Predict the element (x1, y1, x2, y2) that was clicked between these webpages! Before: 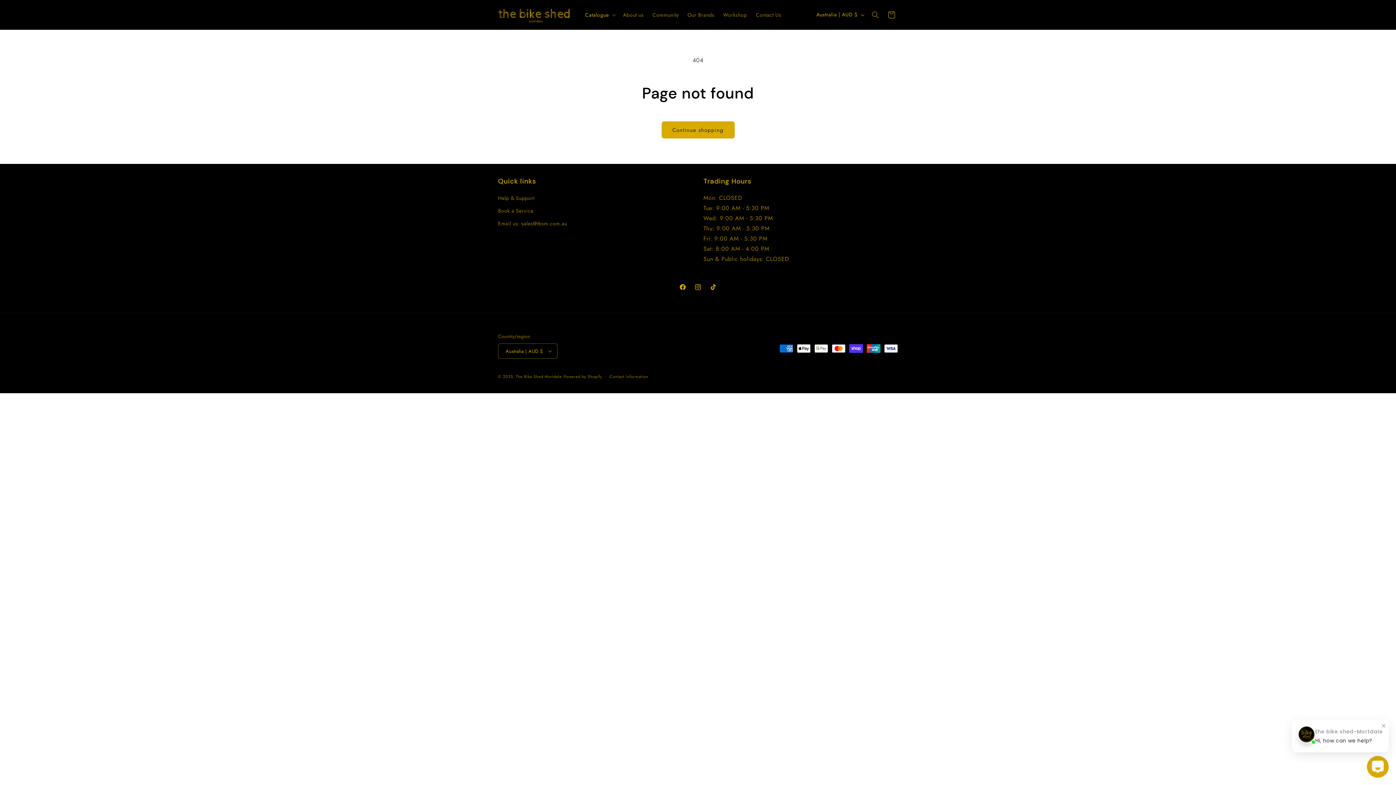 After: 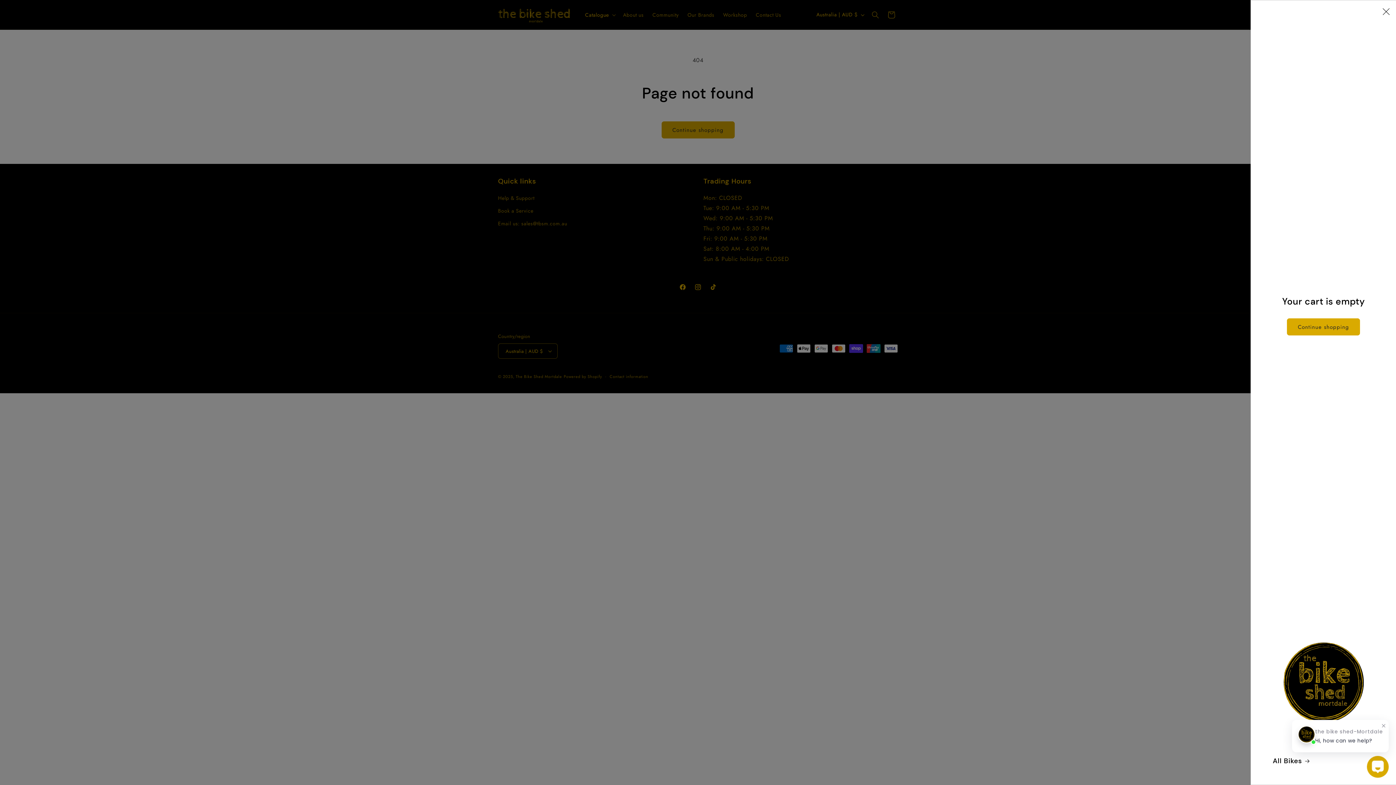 Action: label: Cart bbox: (883, 6, 899, 22)